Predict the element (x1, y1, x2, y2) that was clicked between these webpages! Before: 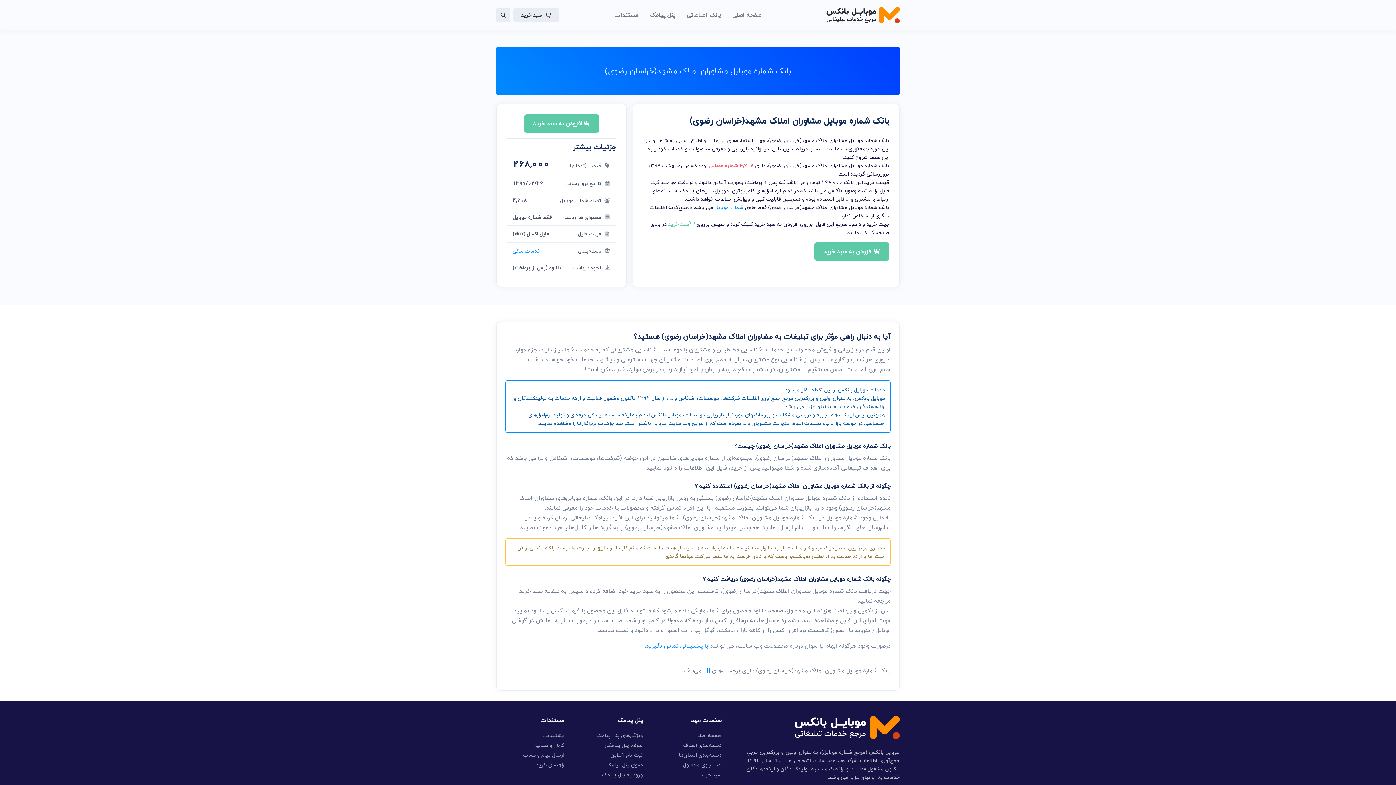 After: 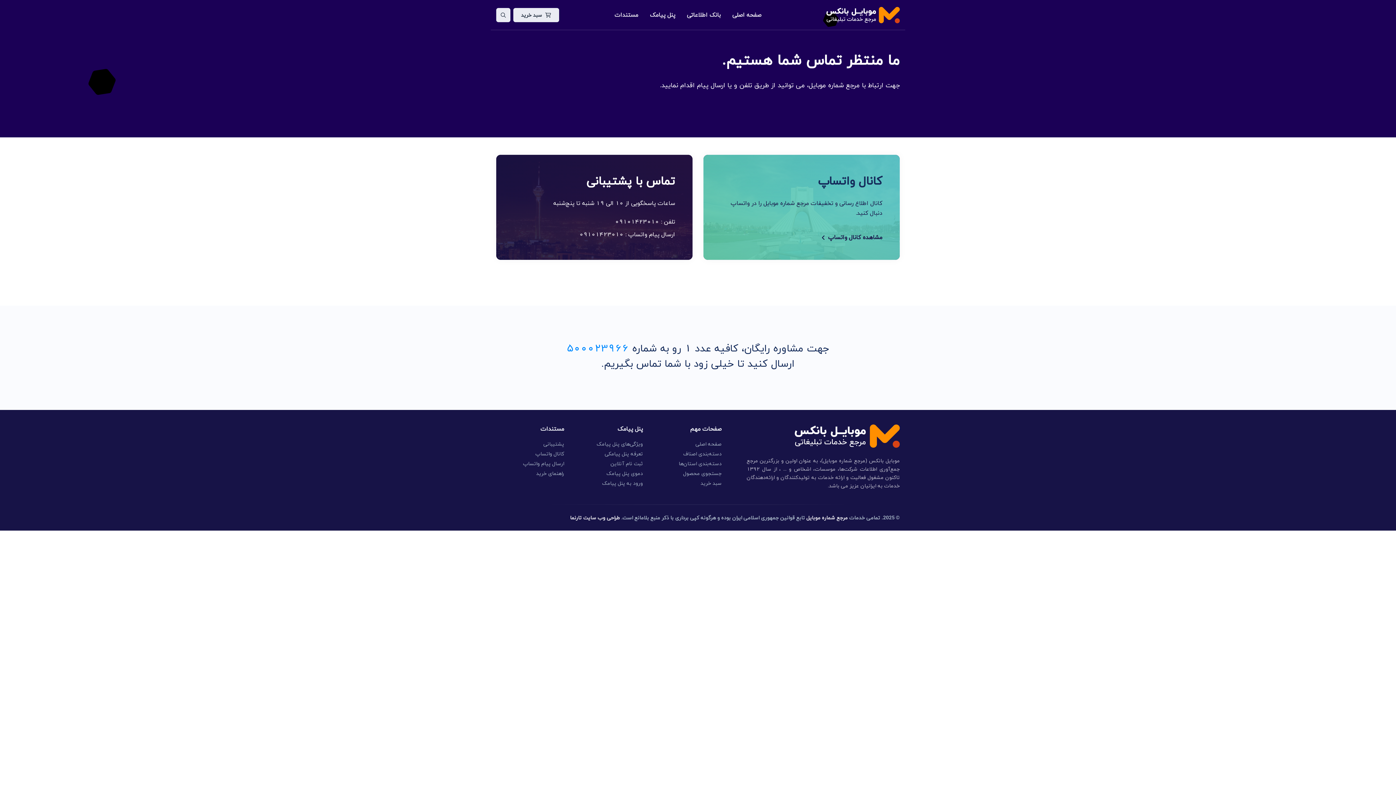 Action: label: با پشتیبانی تماس بگیرید. bbox: (645, 641, 708, 651)